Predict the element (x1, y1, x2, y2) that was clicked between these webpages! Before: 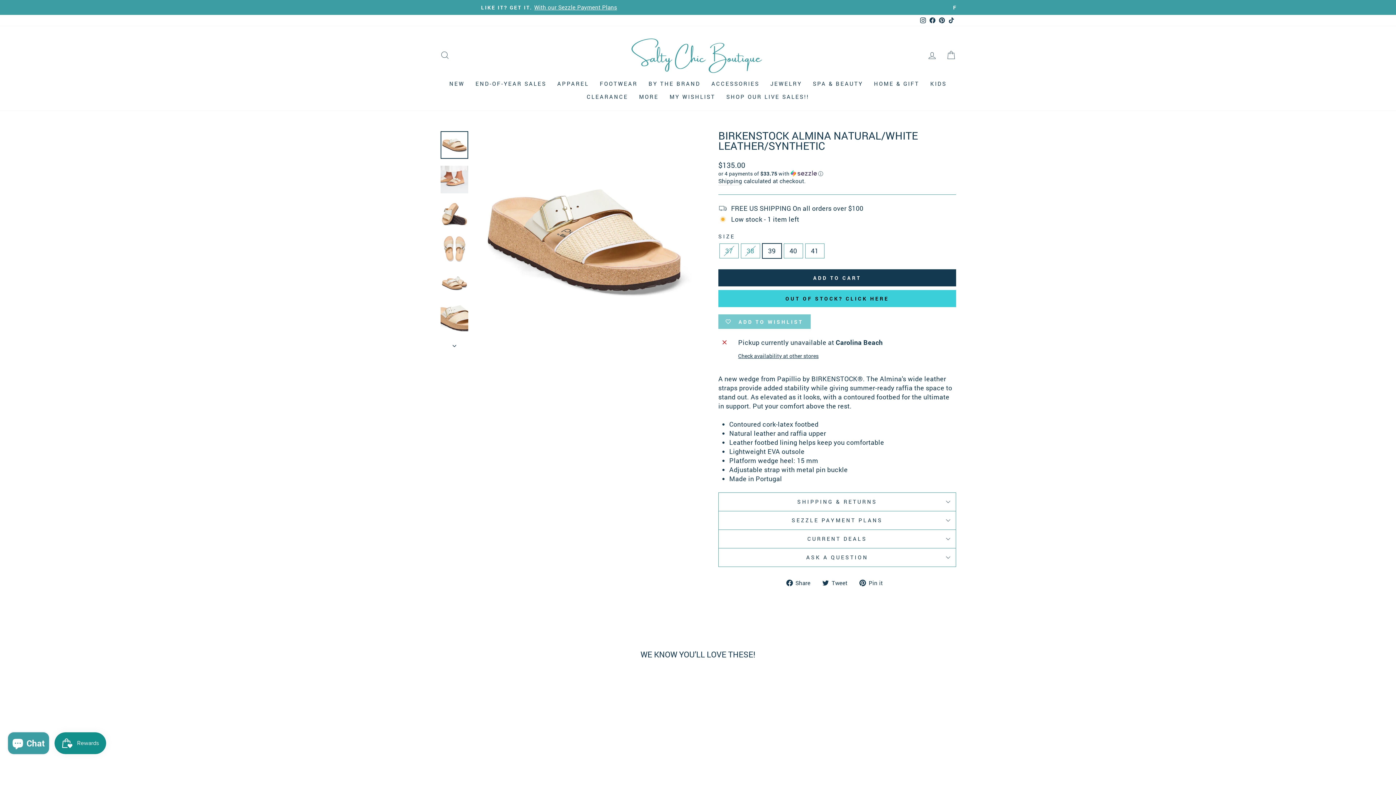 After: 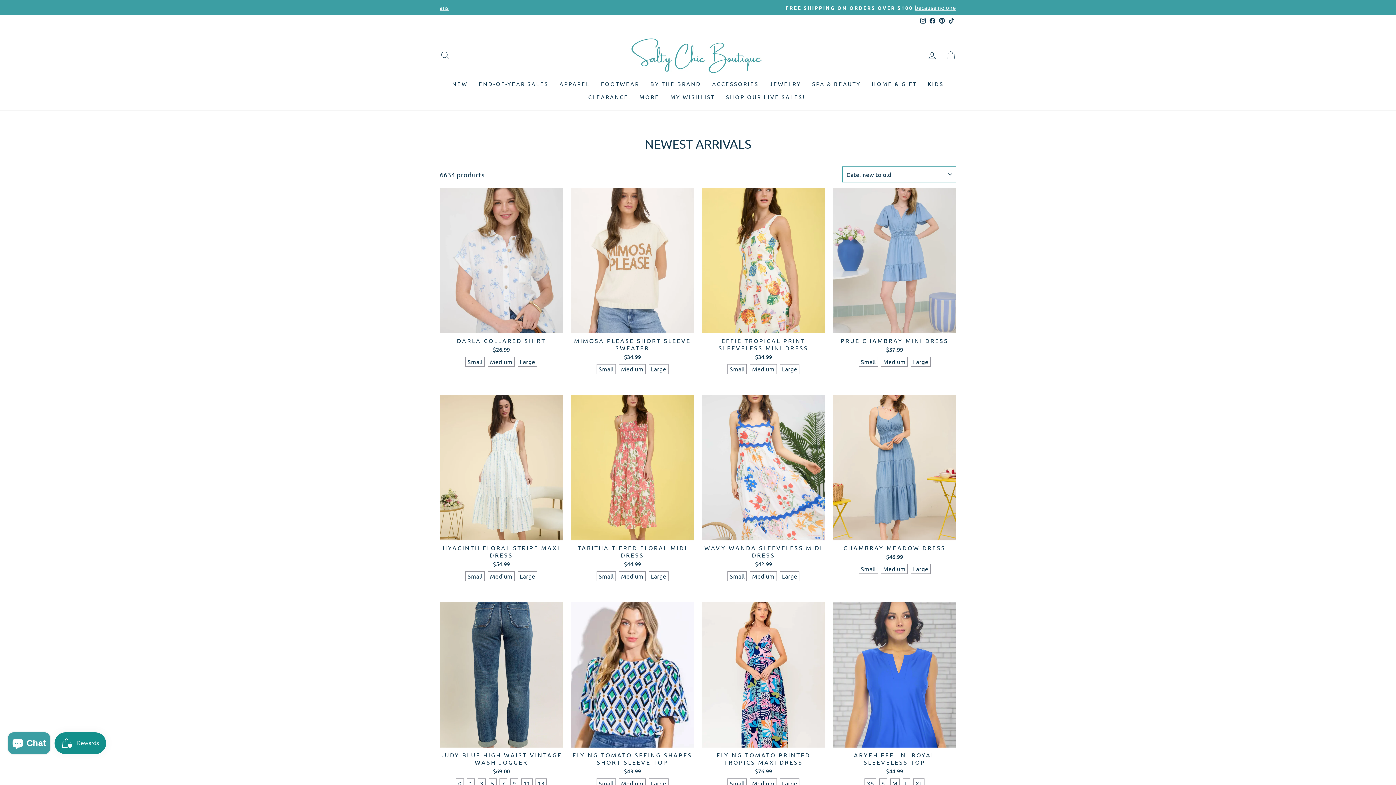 Action: bbox: (444, 77, 470, 90) label: NEW